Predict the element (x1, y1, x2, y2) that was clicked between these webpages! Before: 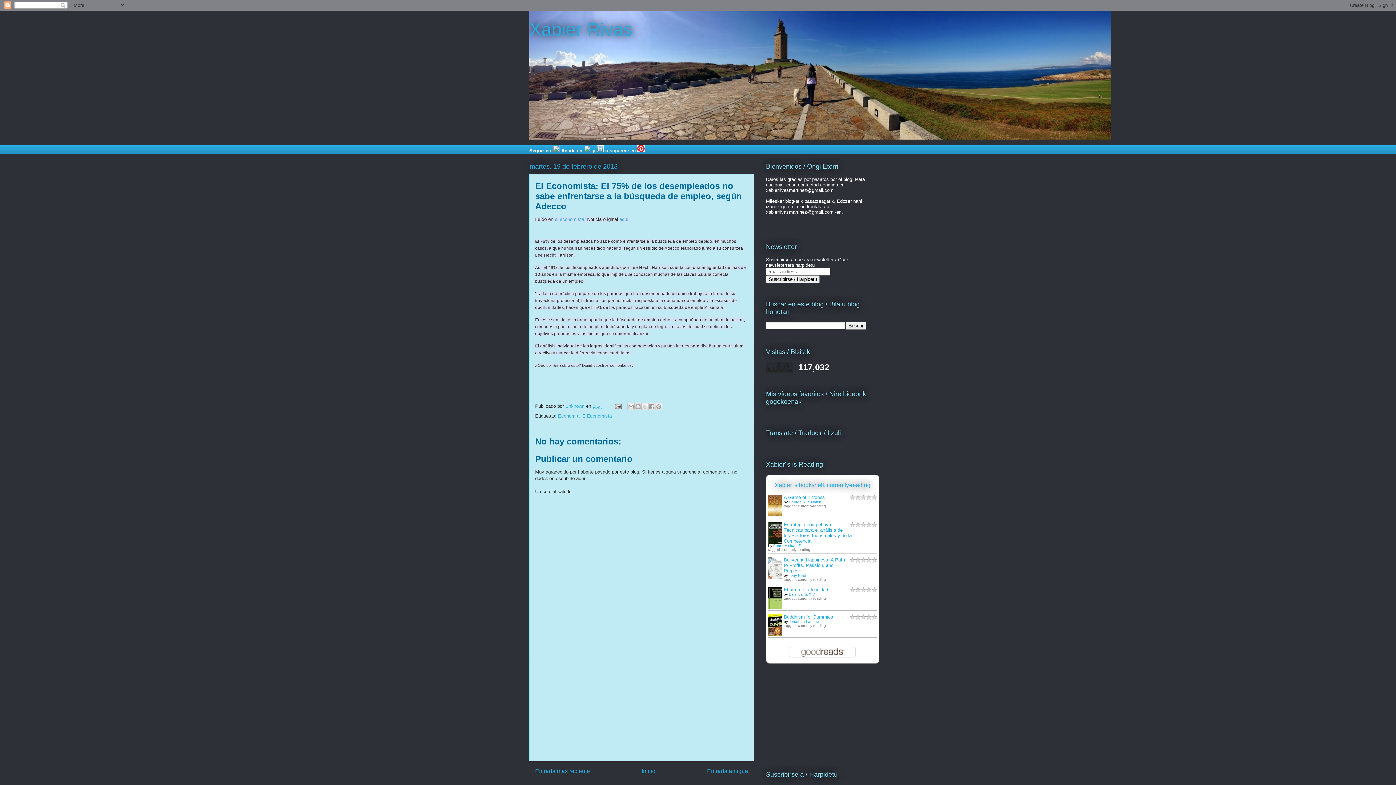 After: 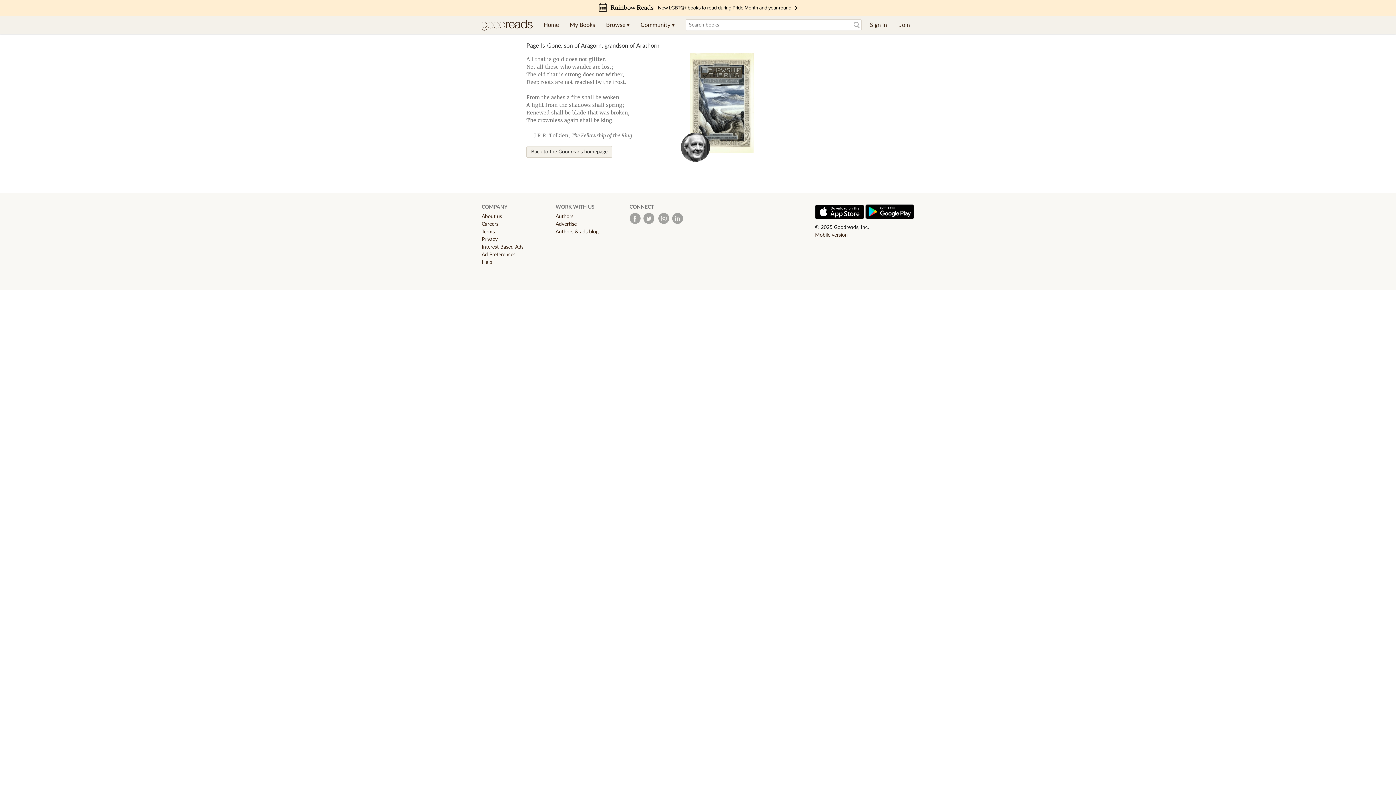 Action: bbox: (773, 543, 801, 547) label: Porter Michael E